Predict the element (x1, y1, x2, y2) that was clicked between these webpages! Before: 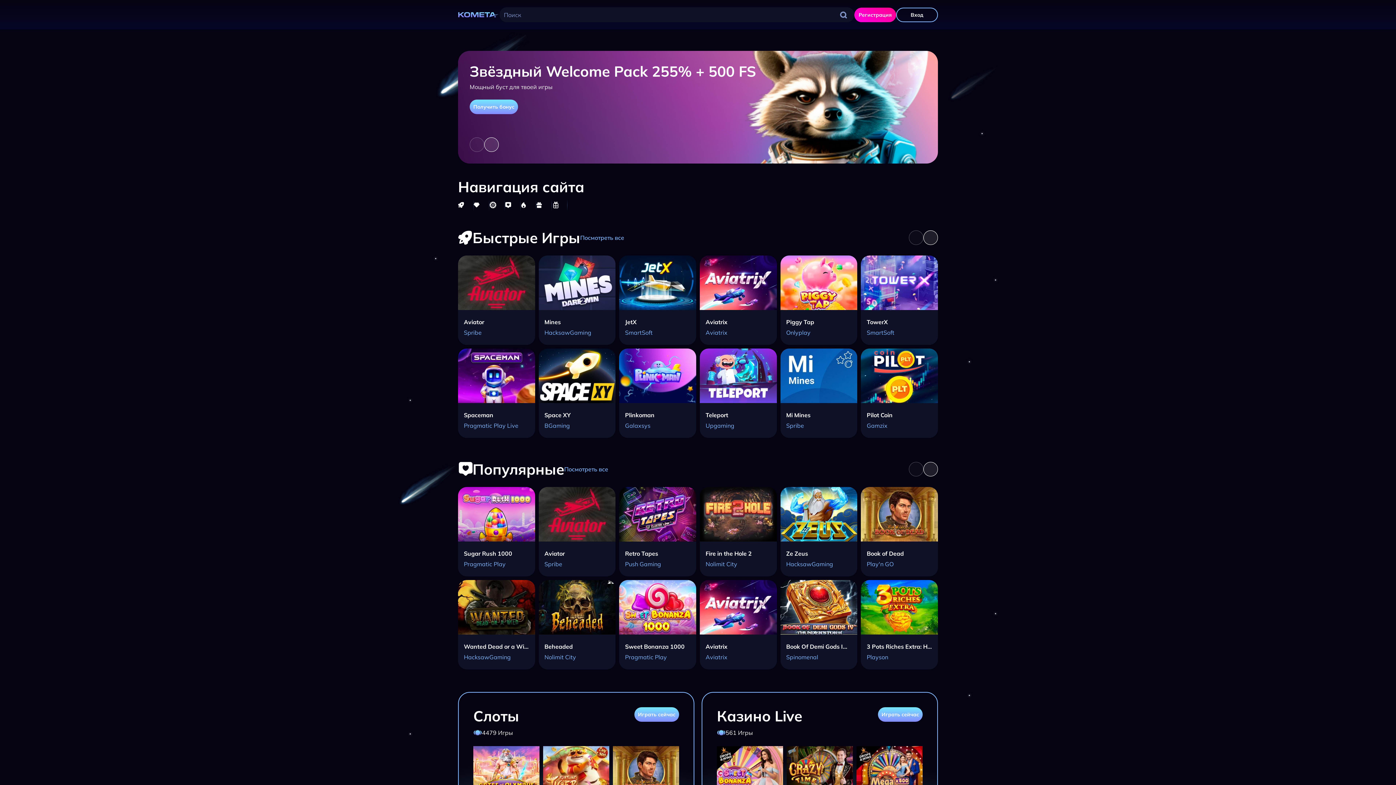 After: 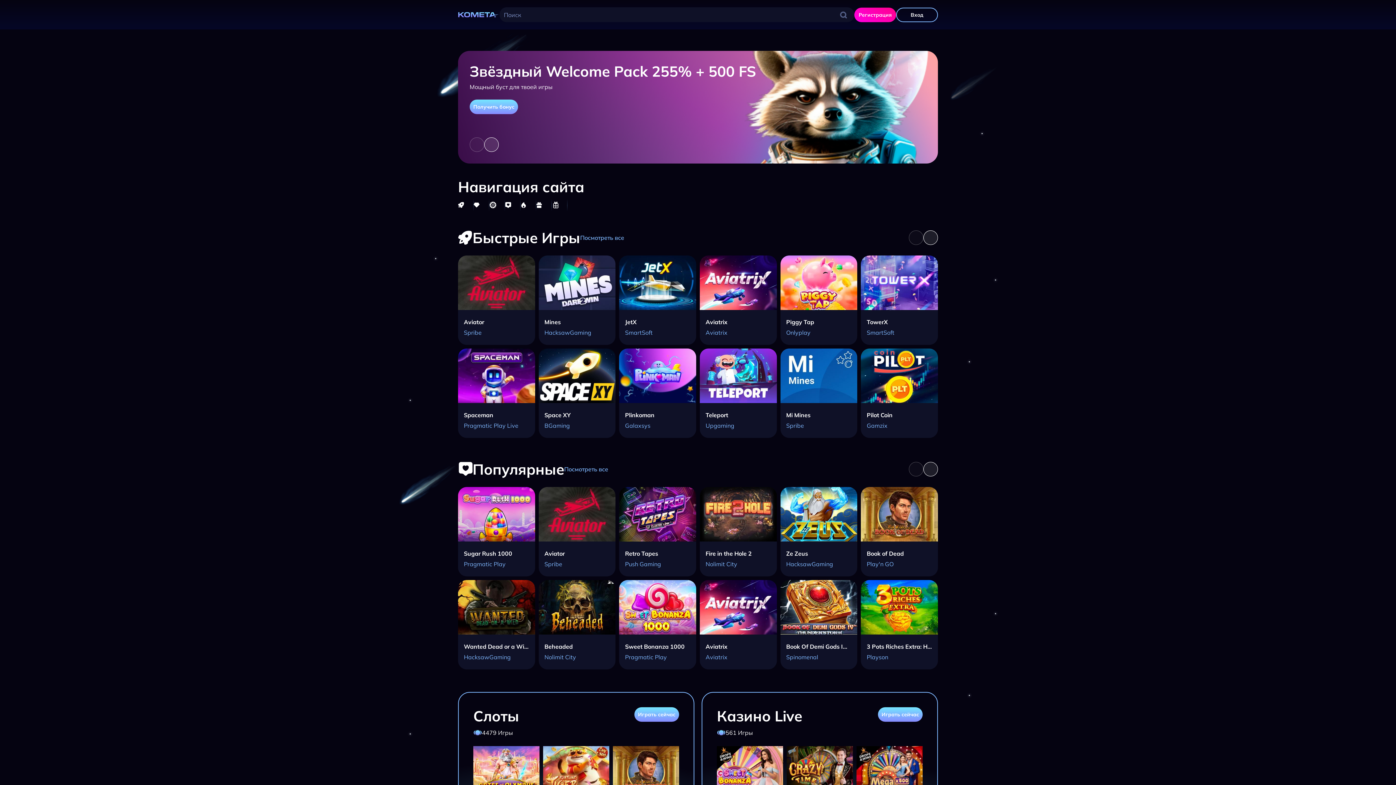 Action: bbox: (840, 11, 847, 18)